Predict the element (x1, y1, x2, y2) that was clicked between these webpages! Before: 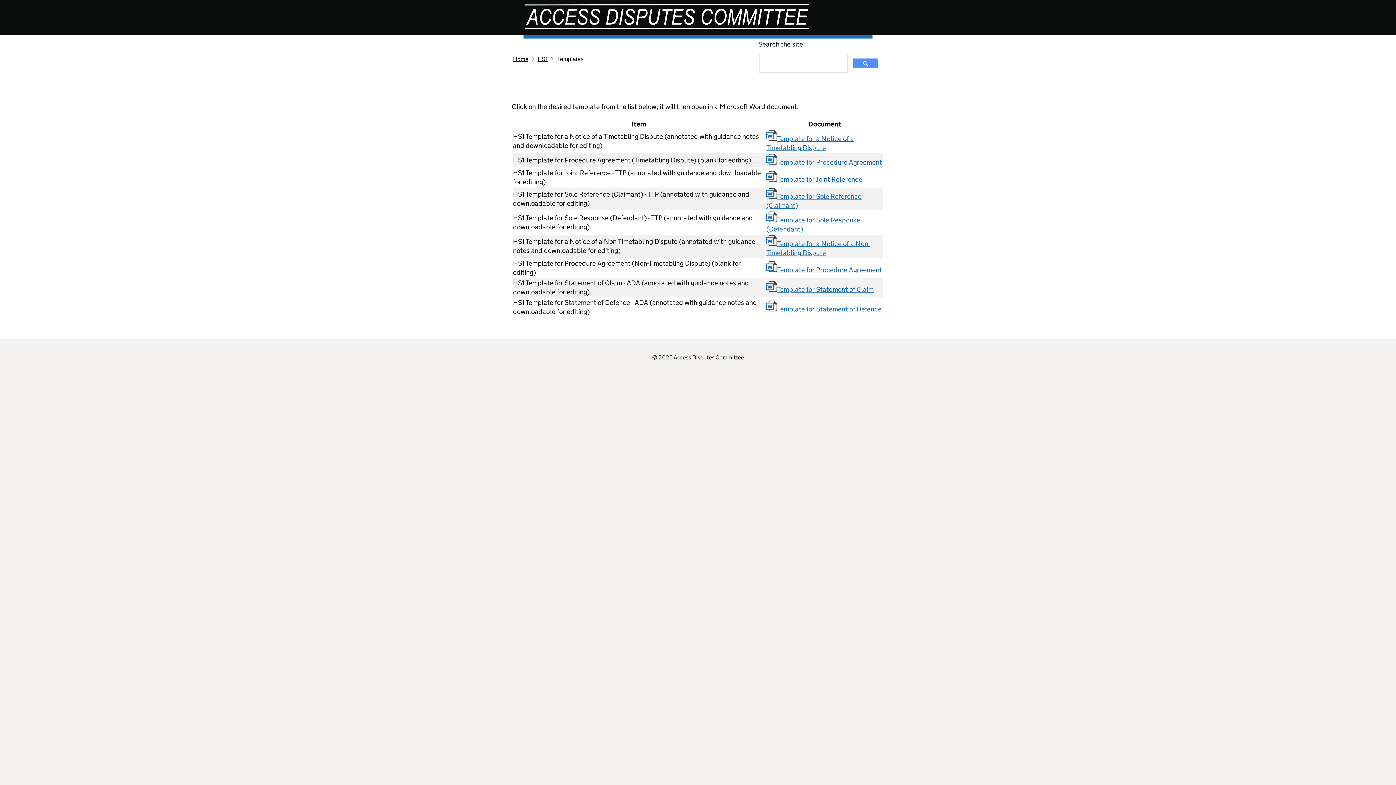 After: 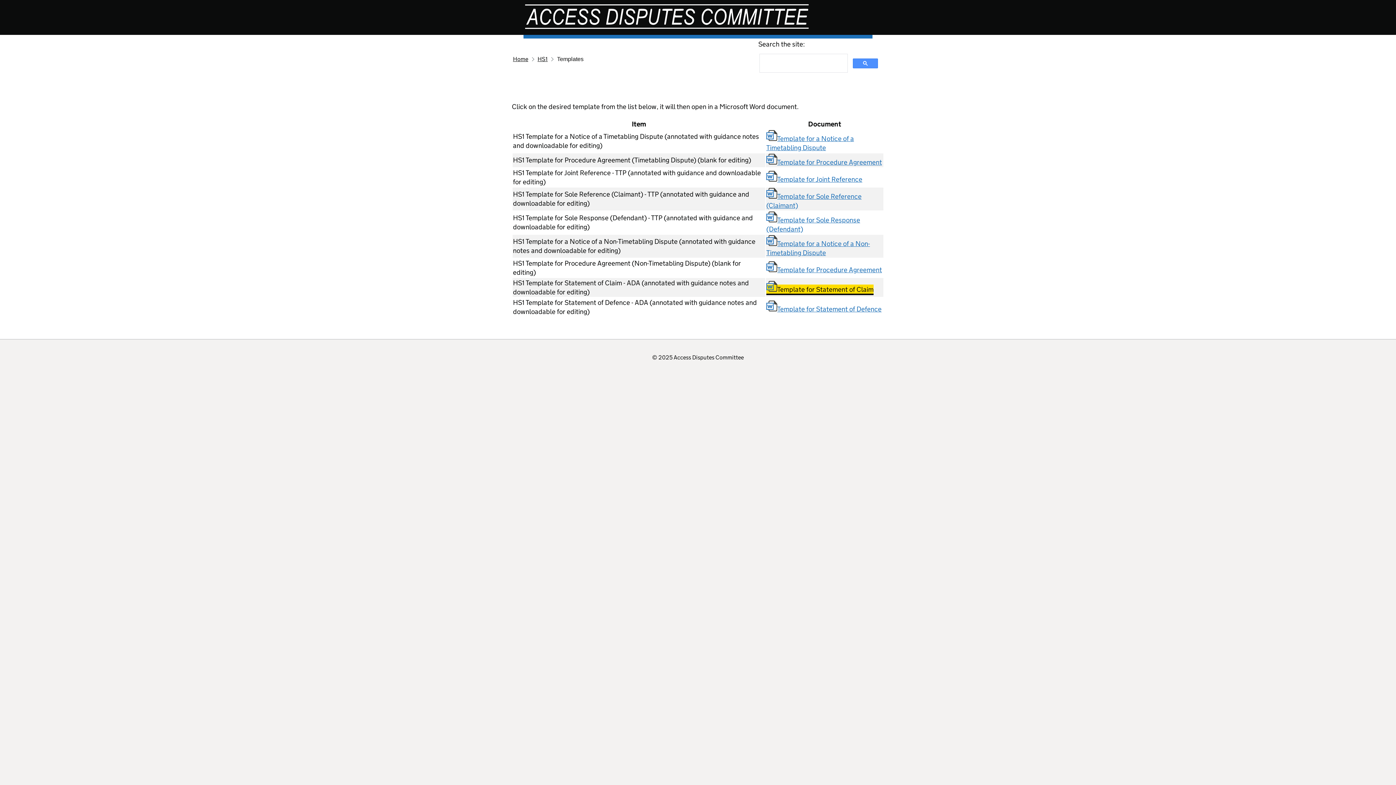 Action: label: Template for Statement of Claim bbox: (766, 285, 873, 293)